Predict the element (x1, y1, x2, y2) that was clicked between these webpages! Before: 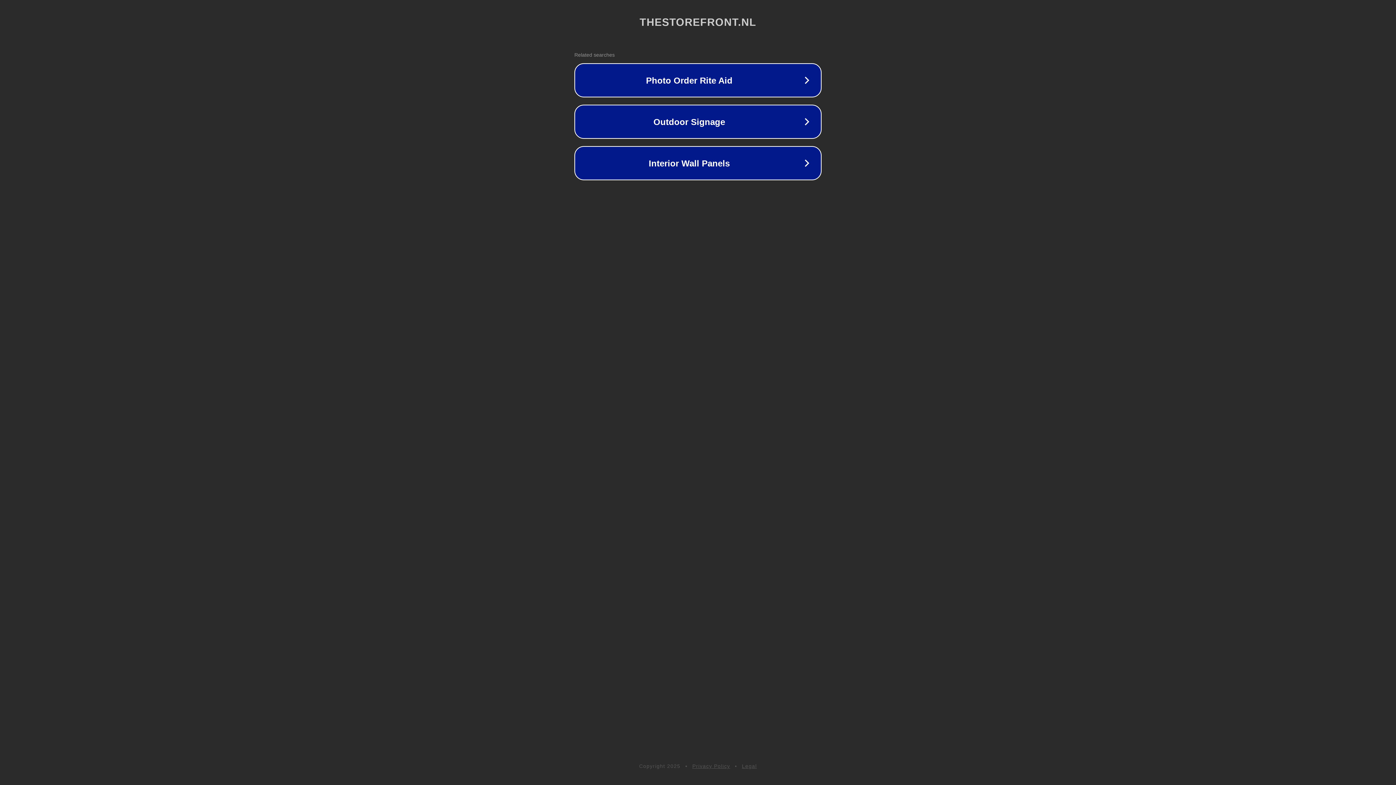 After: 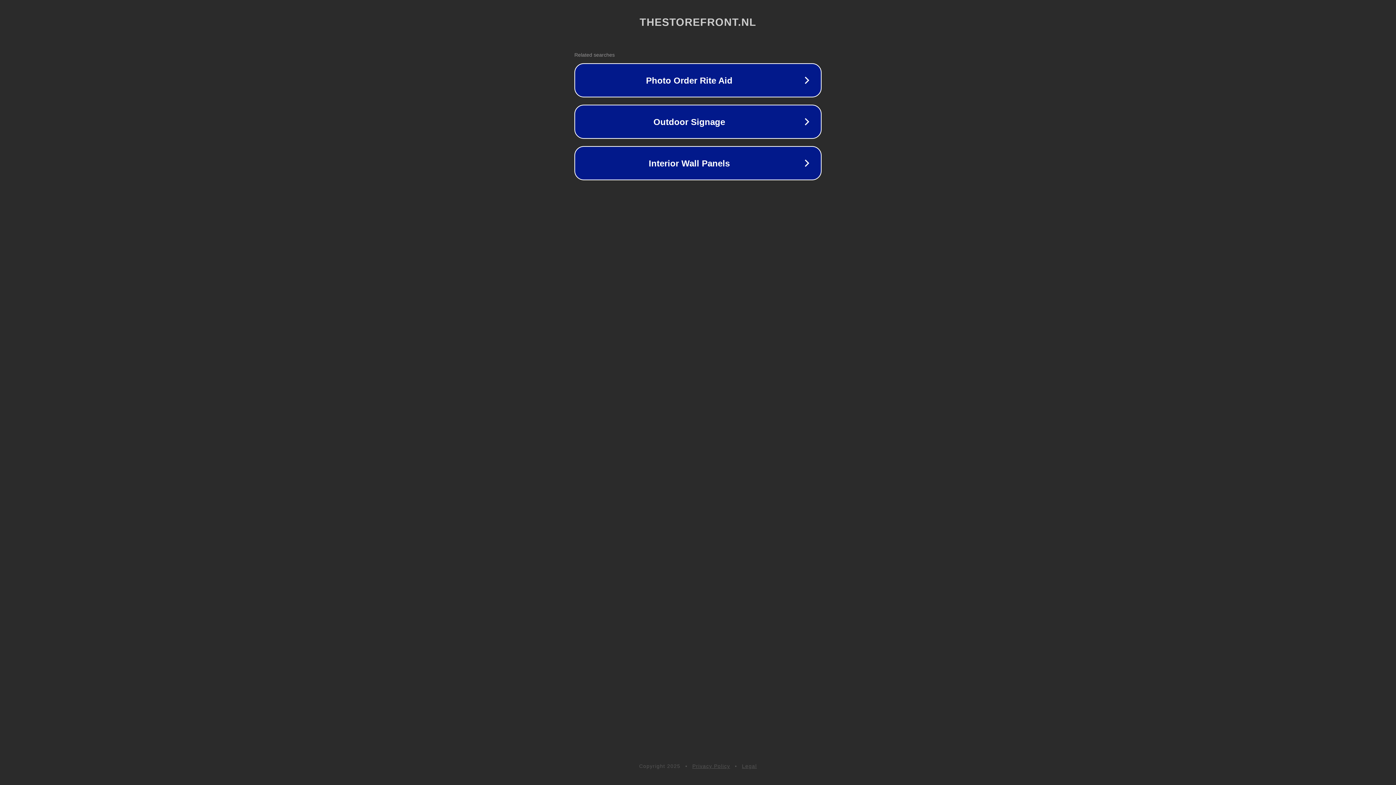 Action: label: Legal bbox: (742, 763, 757, 769)